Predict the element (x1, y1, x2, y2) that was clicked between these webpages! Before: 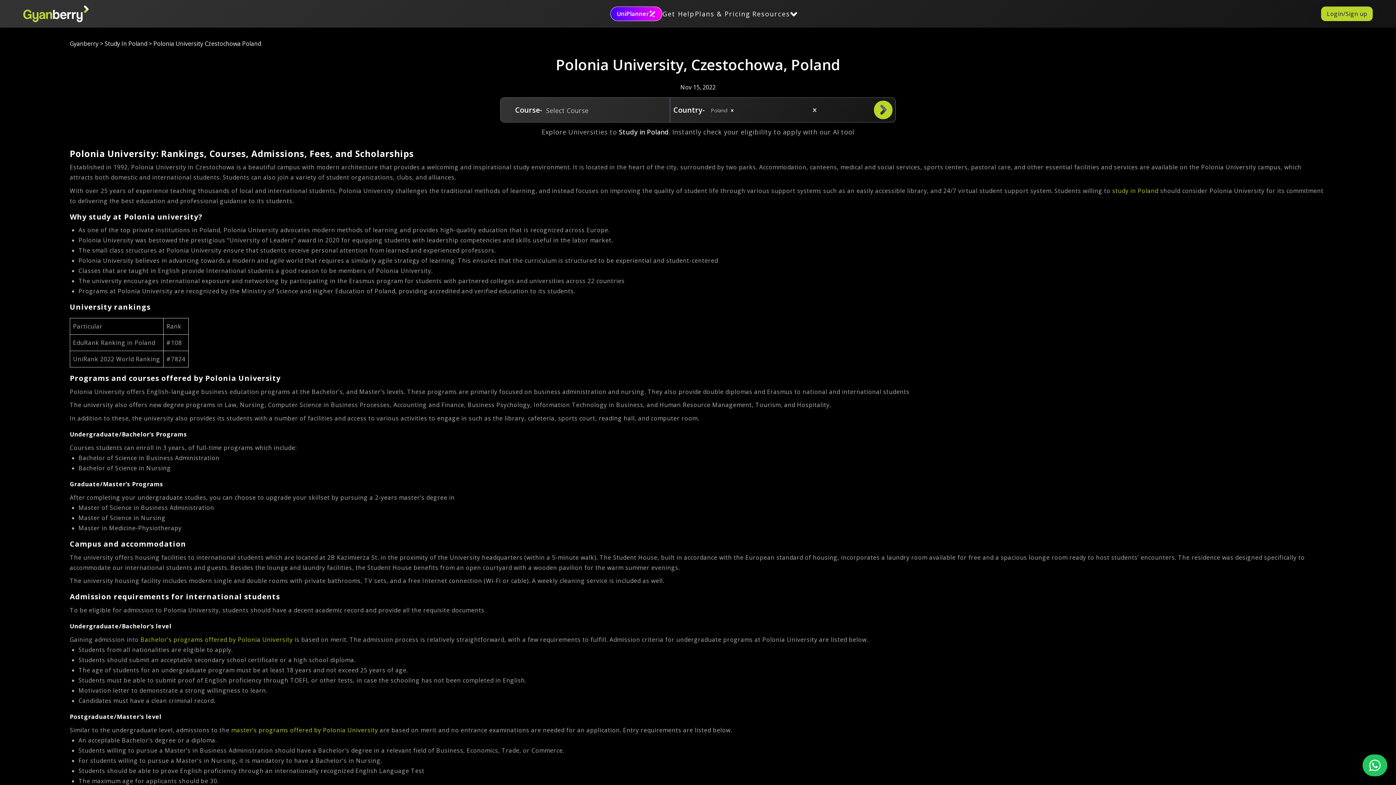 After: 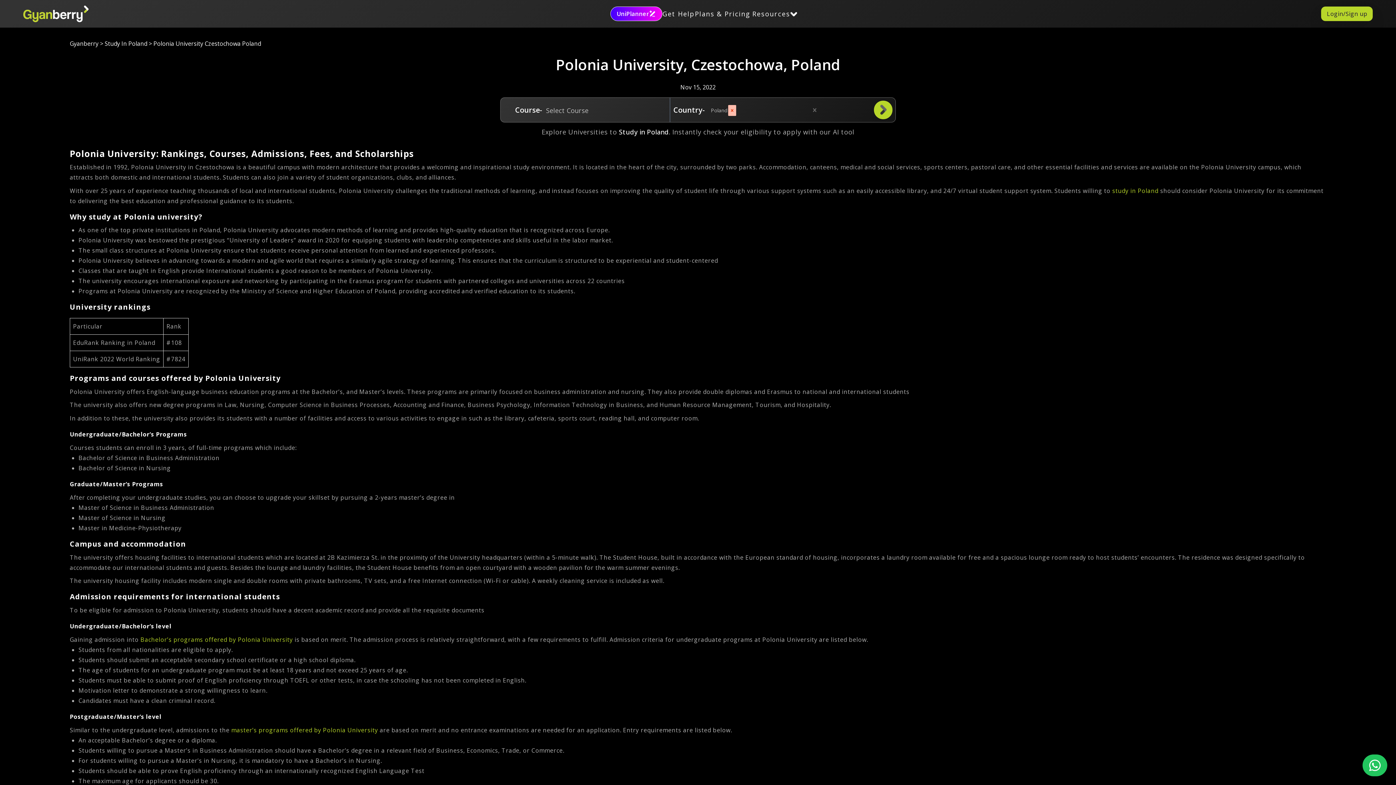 Action: label: Remove Poland bbox: (728, 104, 736, 115)